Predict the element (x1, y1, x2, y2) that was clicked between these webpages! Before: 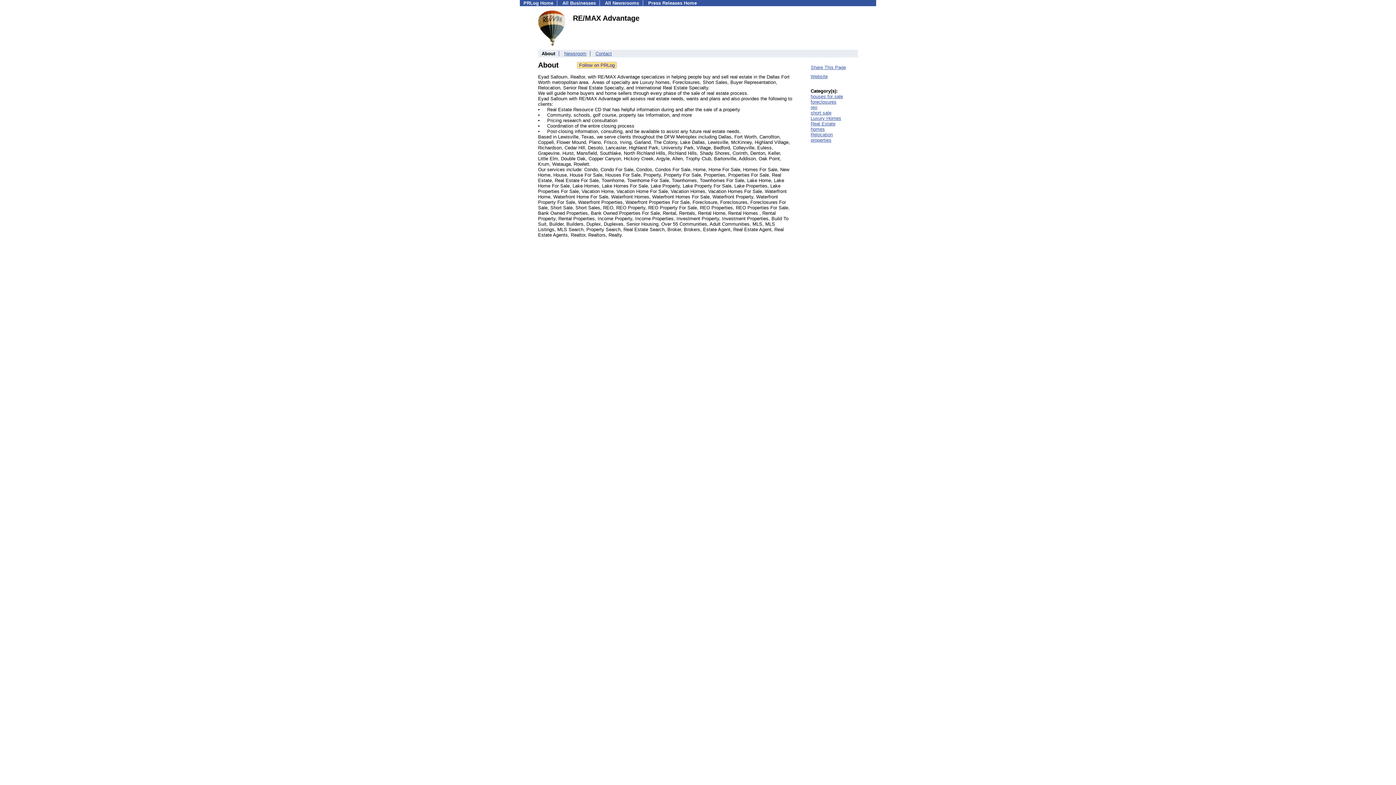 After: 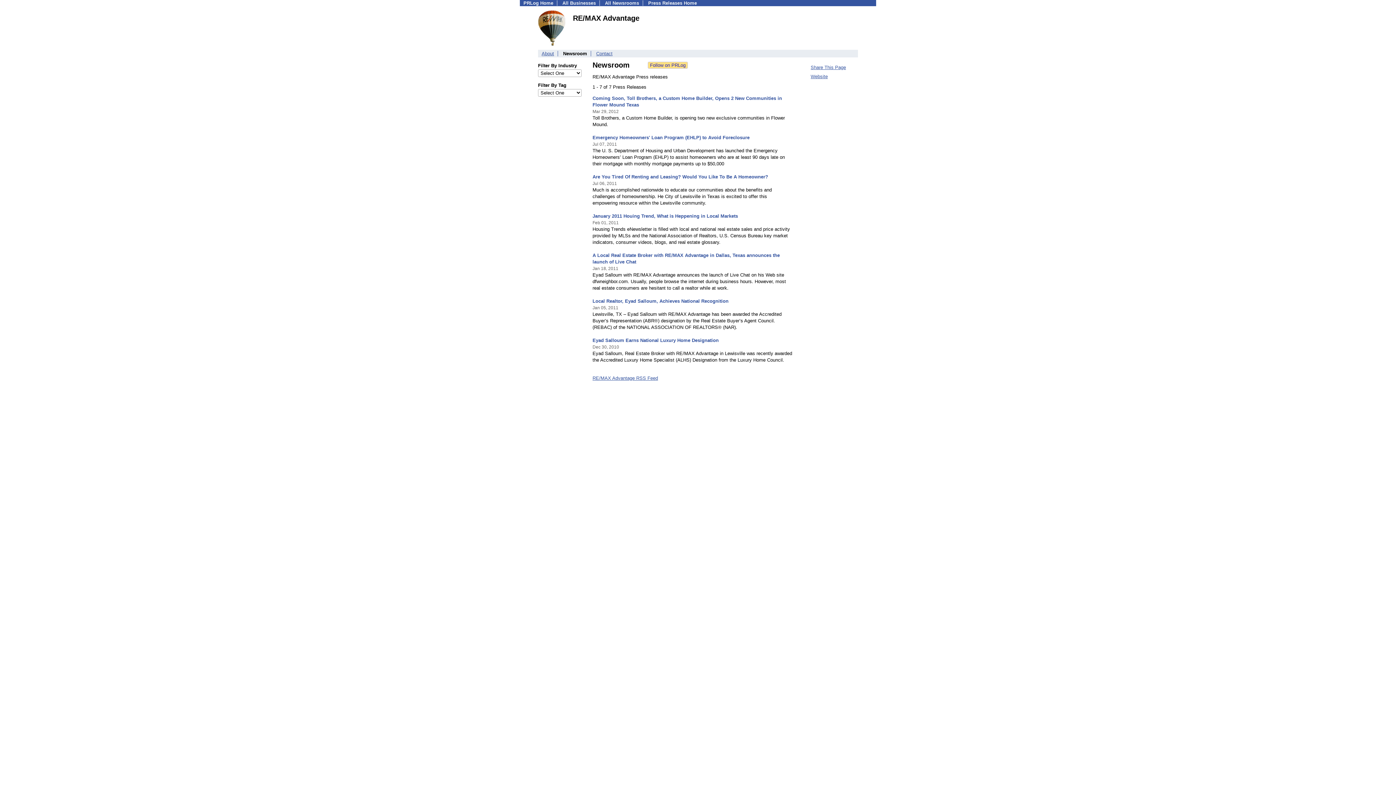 Action: bbox: (564, 50, 586, 56) label: Newsroom